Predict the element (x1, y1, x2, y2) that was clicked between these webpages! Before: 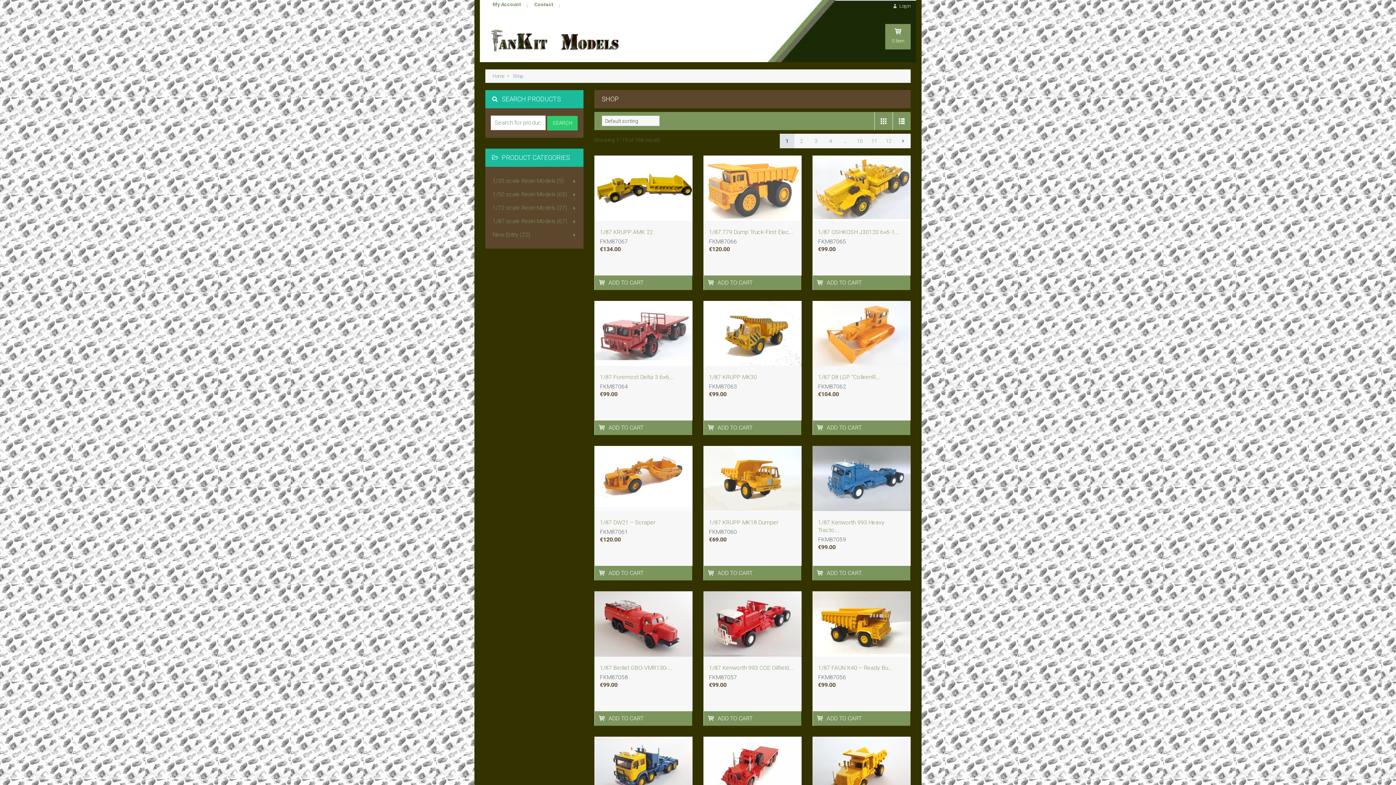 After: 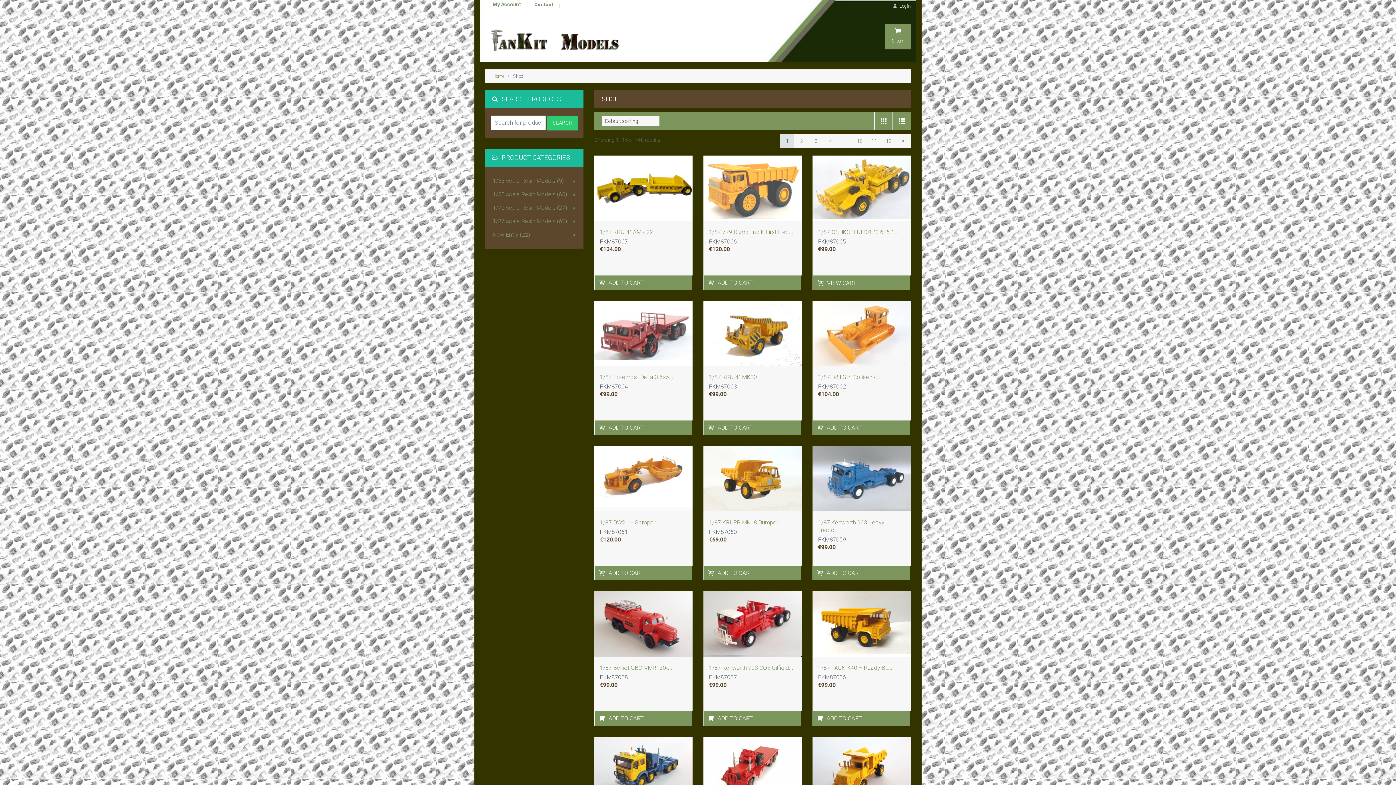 Action: bbox: (815, 278, 825, 286) label: Add to cart: “1/87 OSHKOSH J30120 6x6-1982”